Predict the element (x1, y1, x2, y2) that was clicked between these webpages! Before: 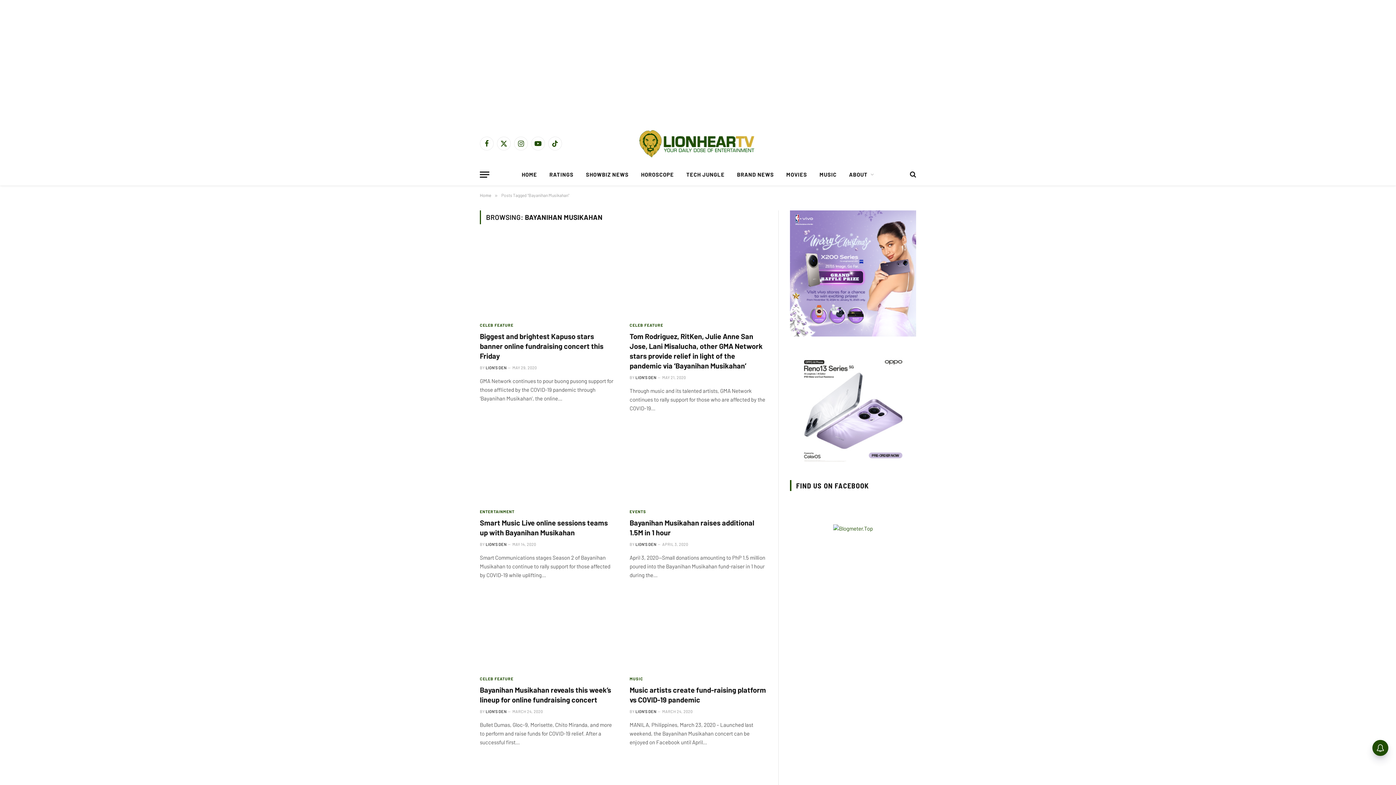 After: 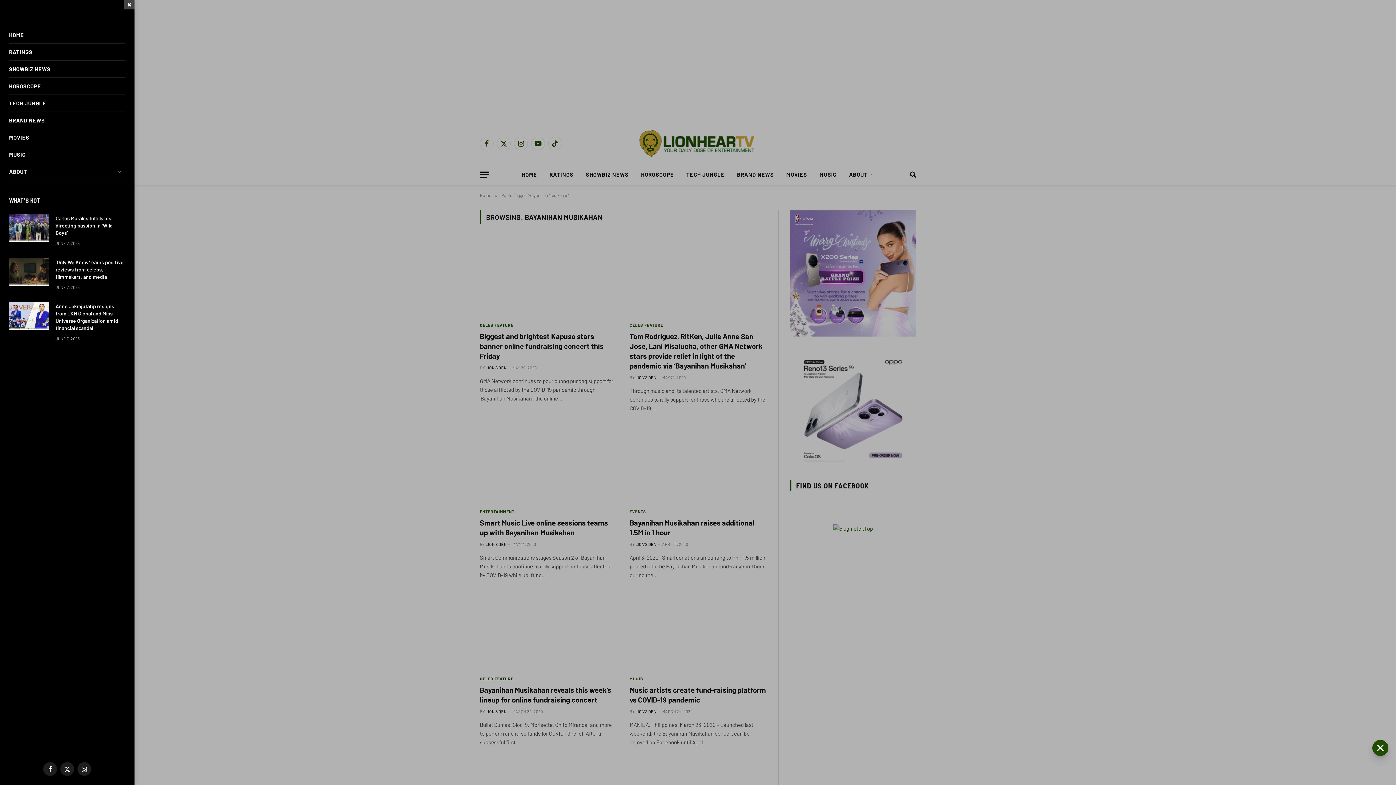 Action: label: Menu bbox: (480, 166, 489, 182)